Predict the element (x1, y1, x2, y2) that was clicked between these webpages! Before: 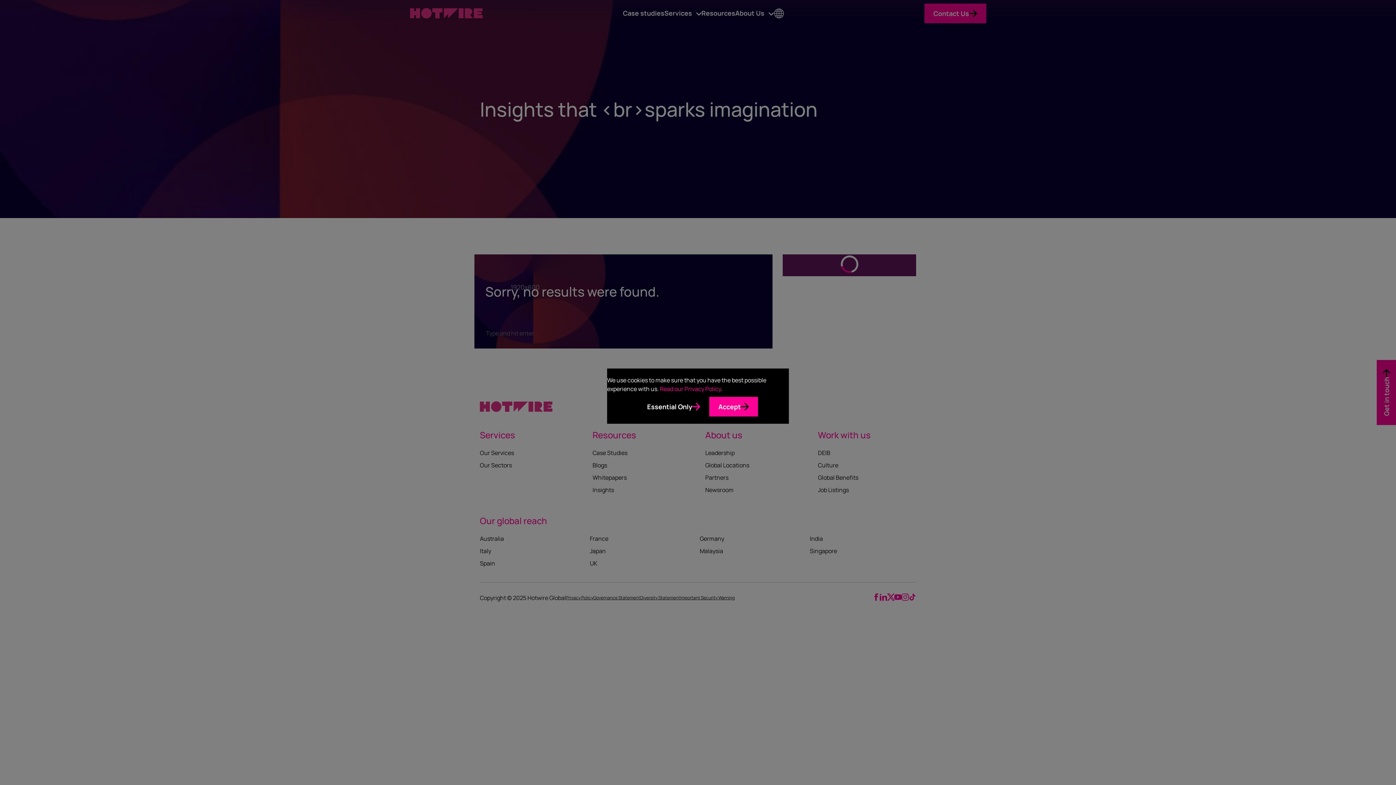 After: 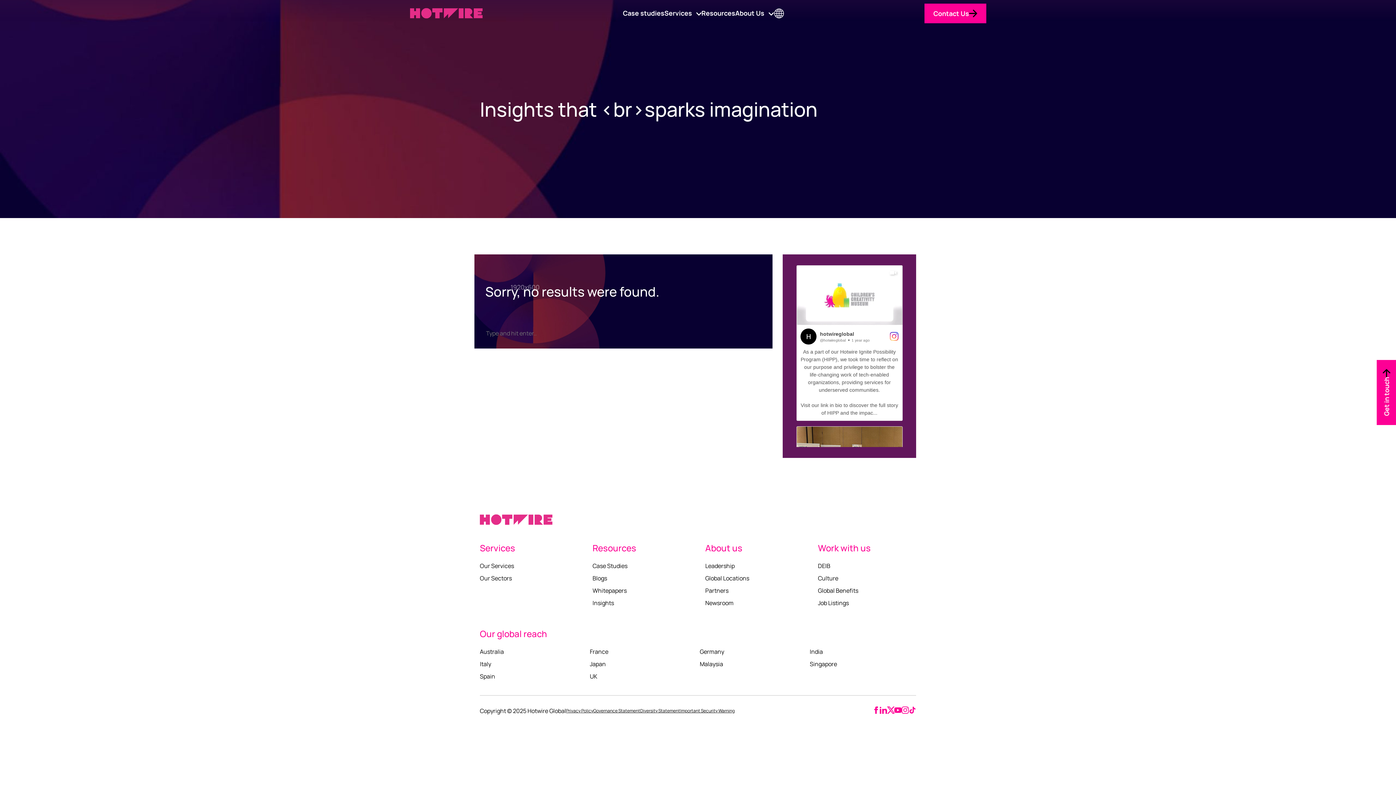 Action: label: Essential Only bbox: (638, 397, 709, 416)